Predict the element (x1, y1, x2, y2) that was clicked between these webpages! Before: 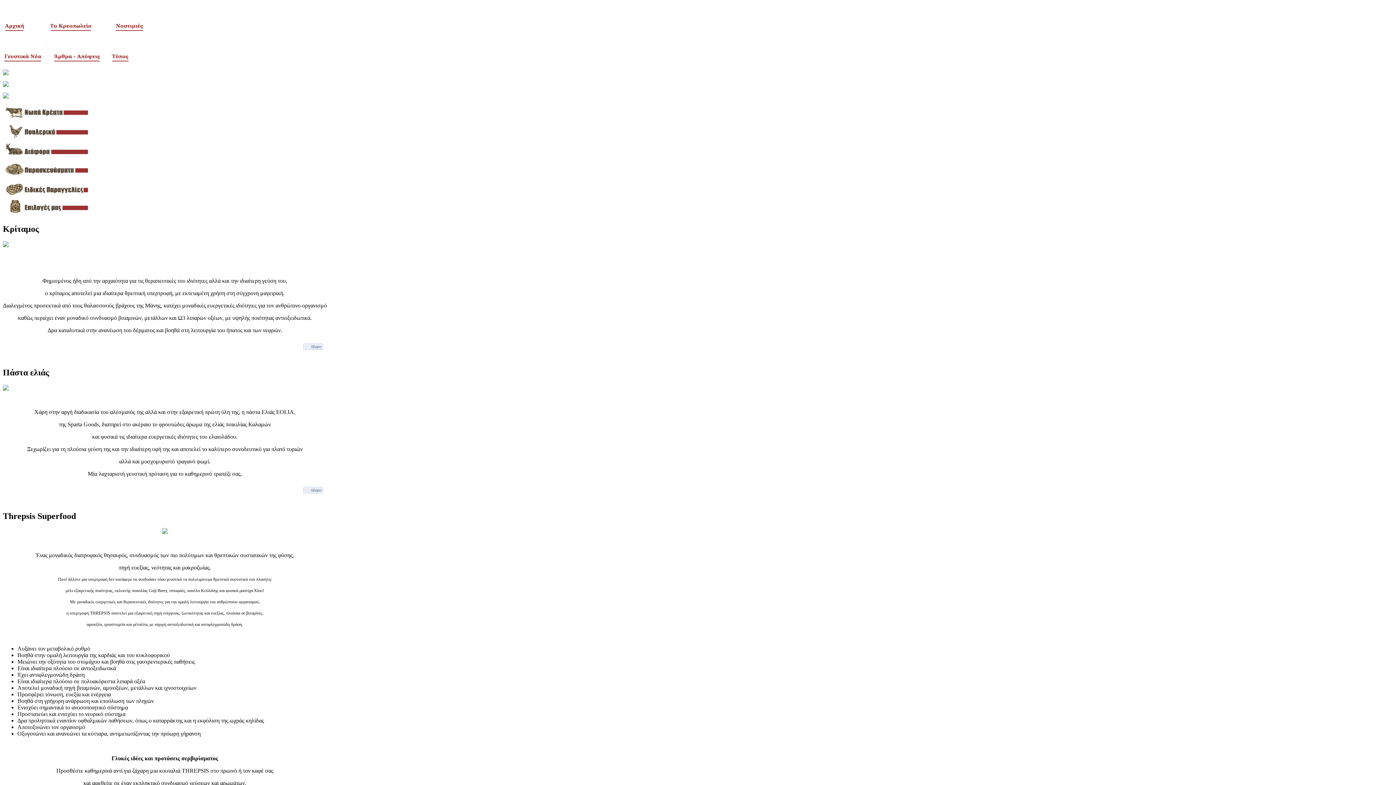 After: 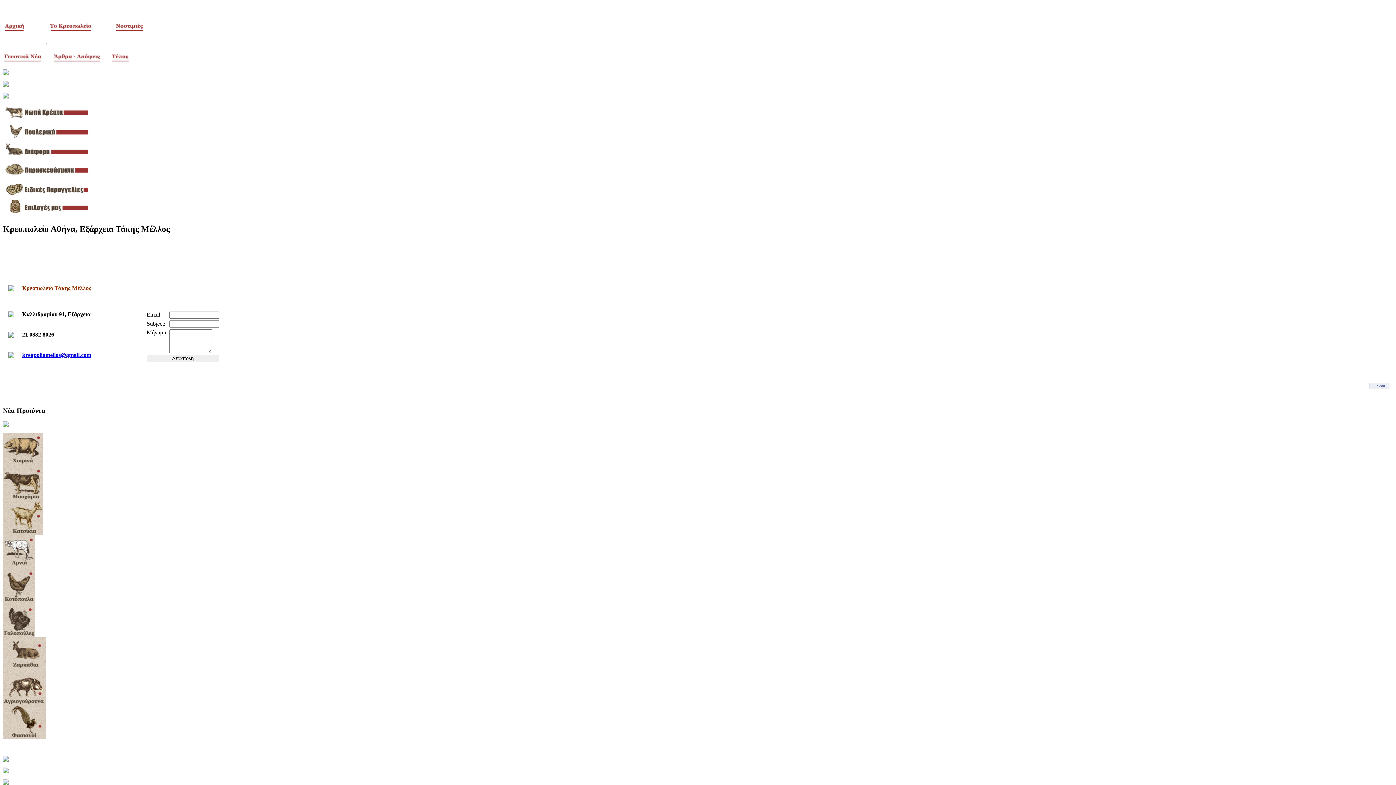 Action: bbox: (2, 81, 8, 88)